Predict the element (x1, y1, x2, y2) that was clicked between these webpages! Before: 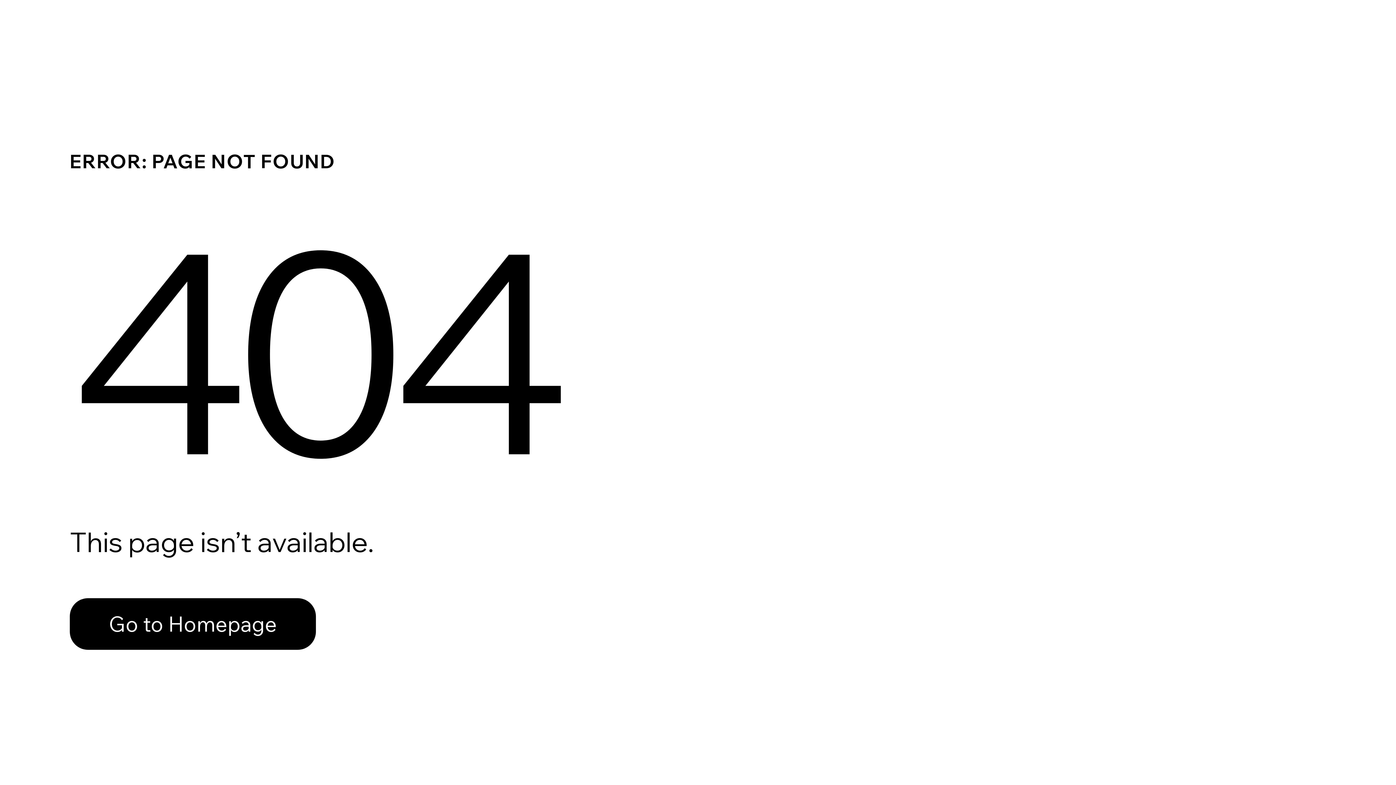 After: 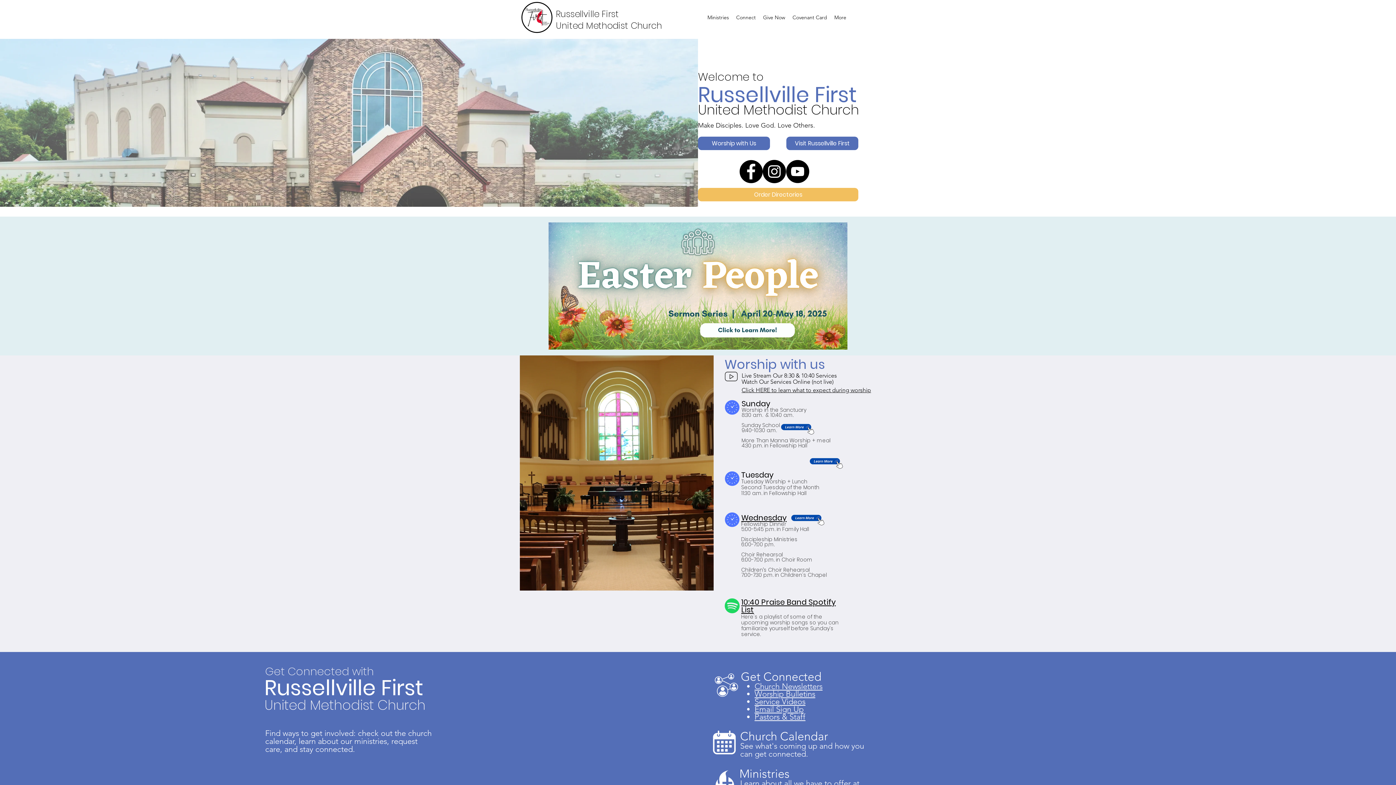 Action: label: Go to Homepage bbox: (69, 582, 768, 659)